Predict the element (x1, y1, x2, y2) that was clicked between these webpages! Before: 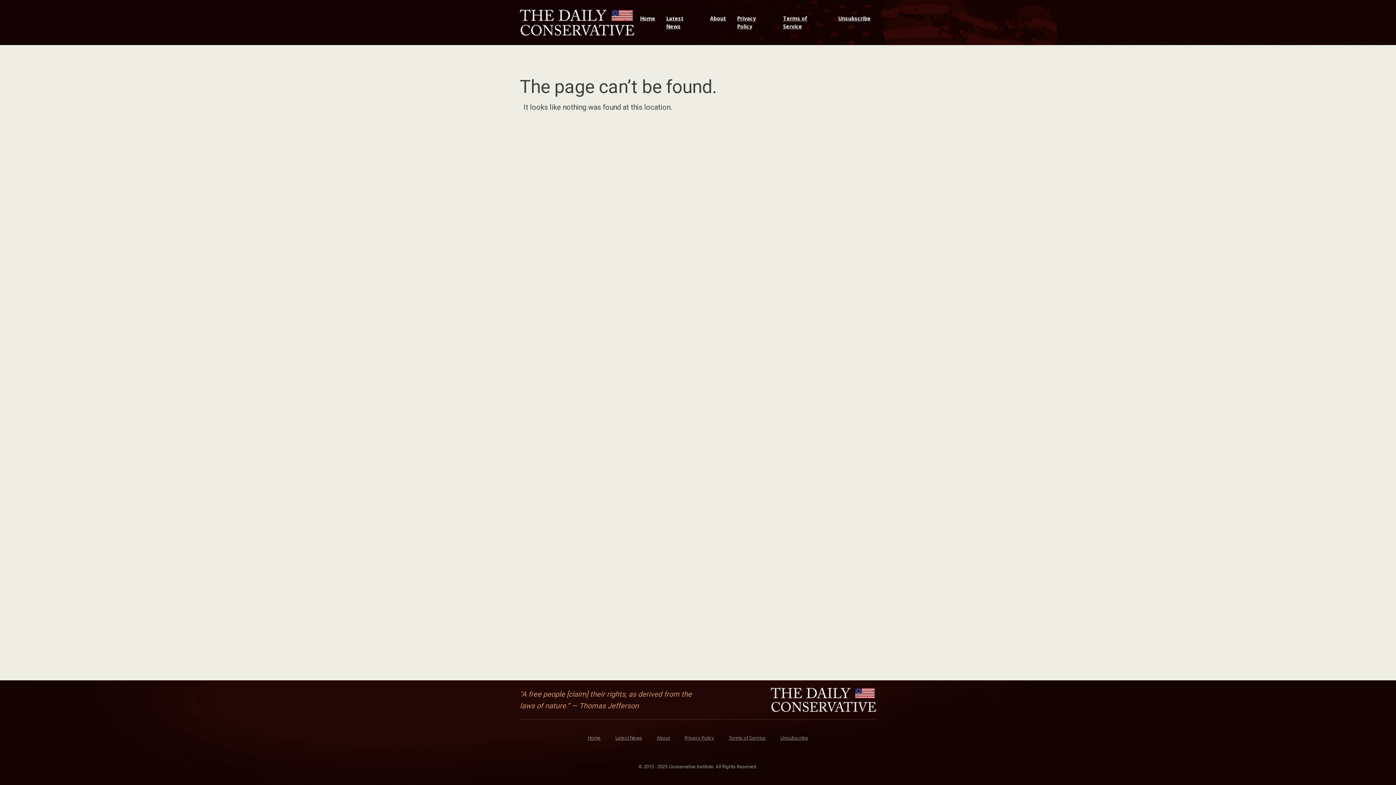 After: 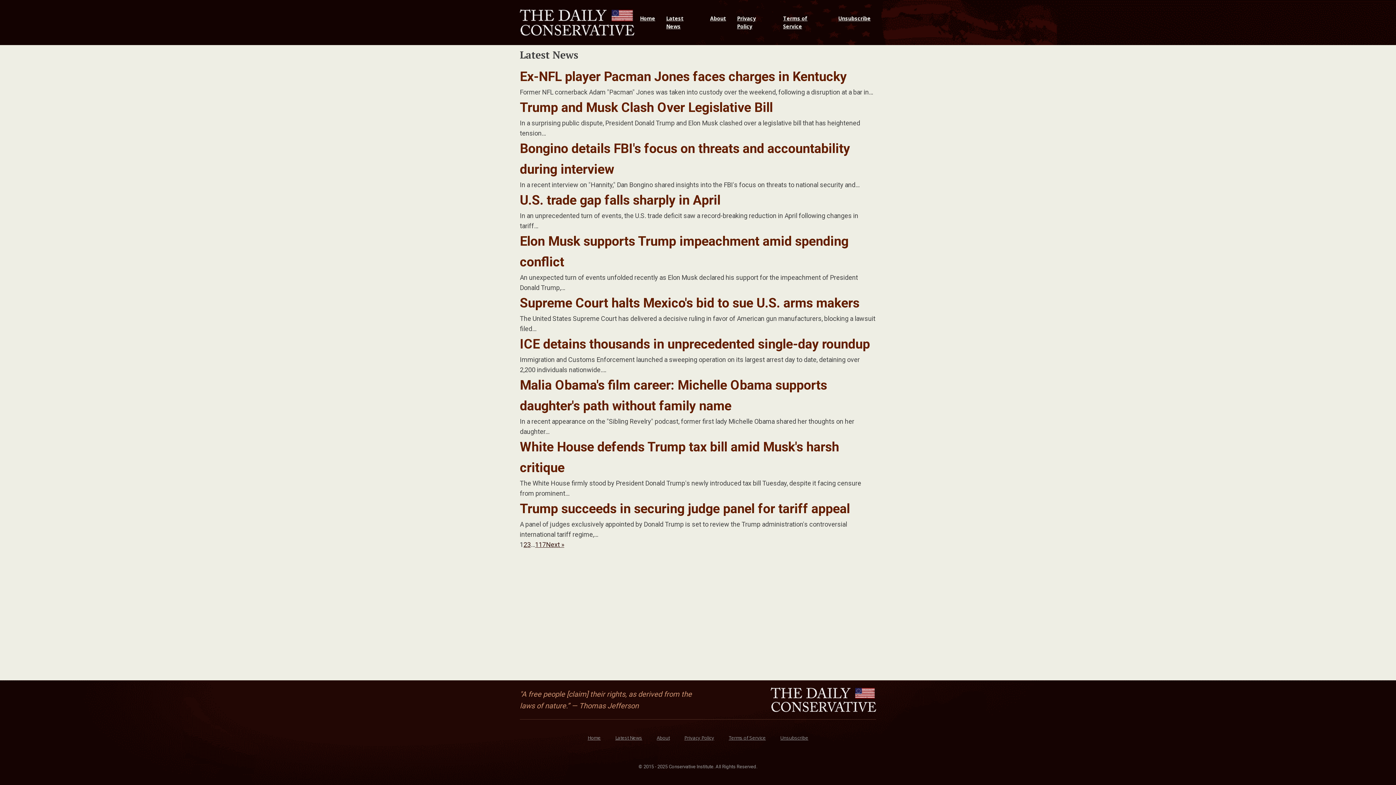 Action: bbox: (608, 727, 649, 749) label: Latest News